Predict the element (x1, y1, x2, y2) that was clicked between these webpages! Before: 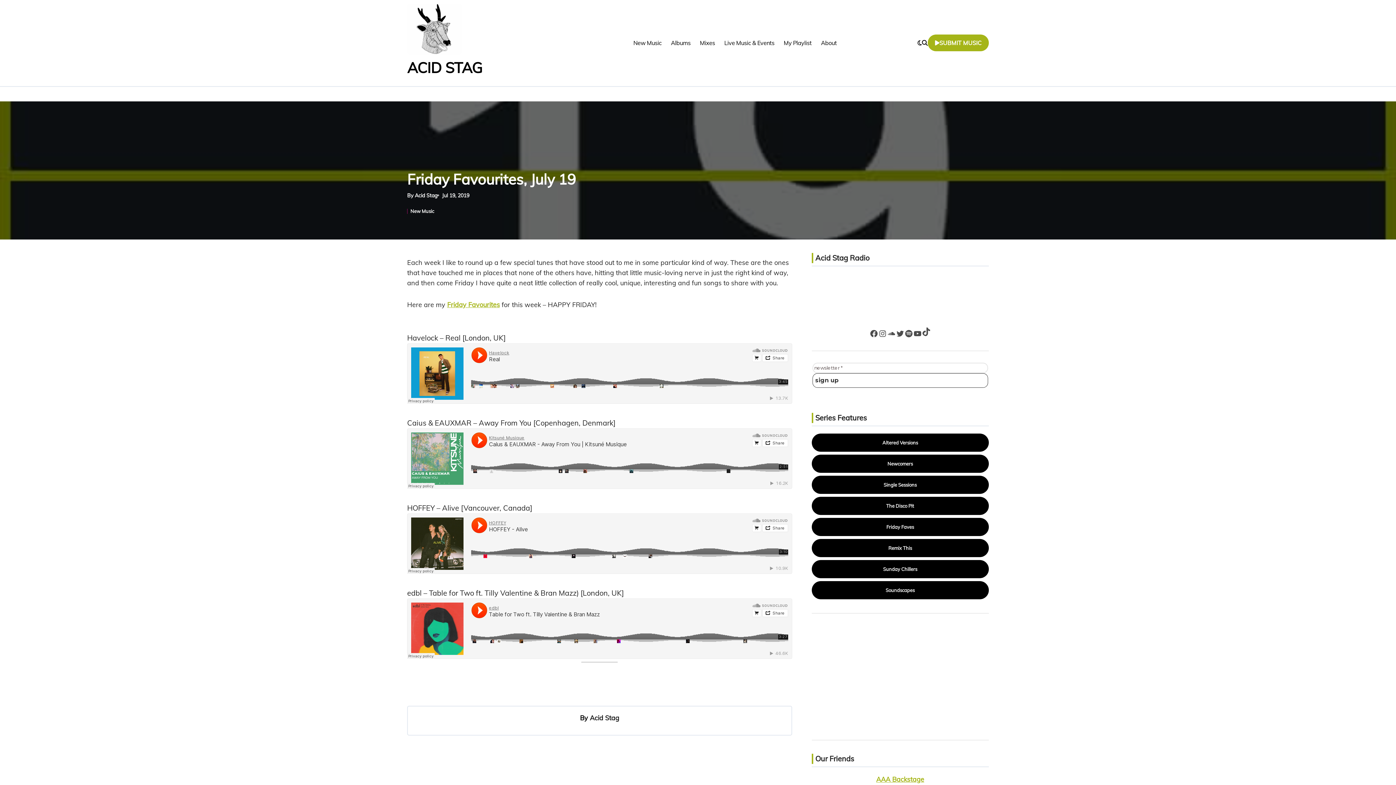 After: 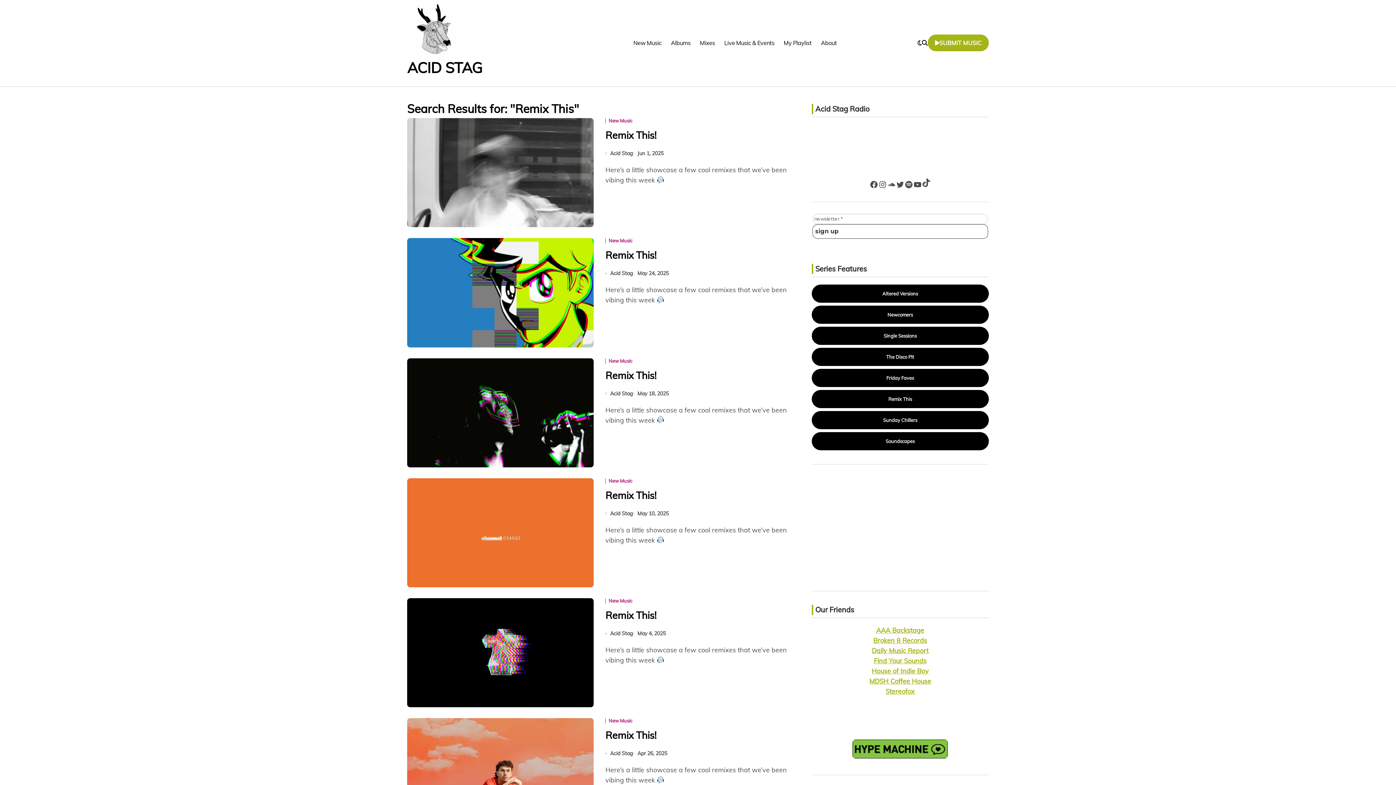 Action: label: Remix This bbox: (811, 539, 988, 557)